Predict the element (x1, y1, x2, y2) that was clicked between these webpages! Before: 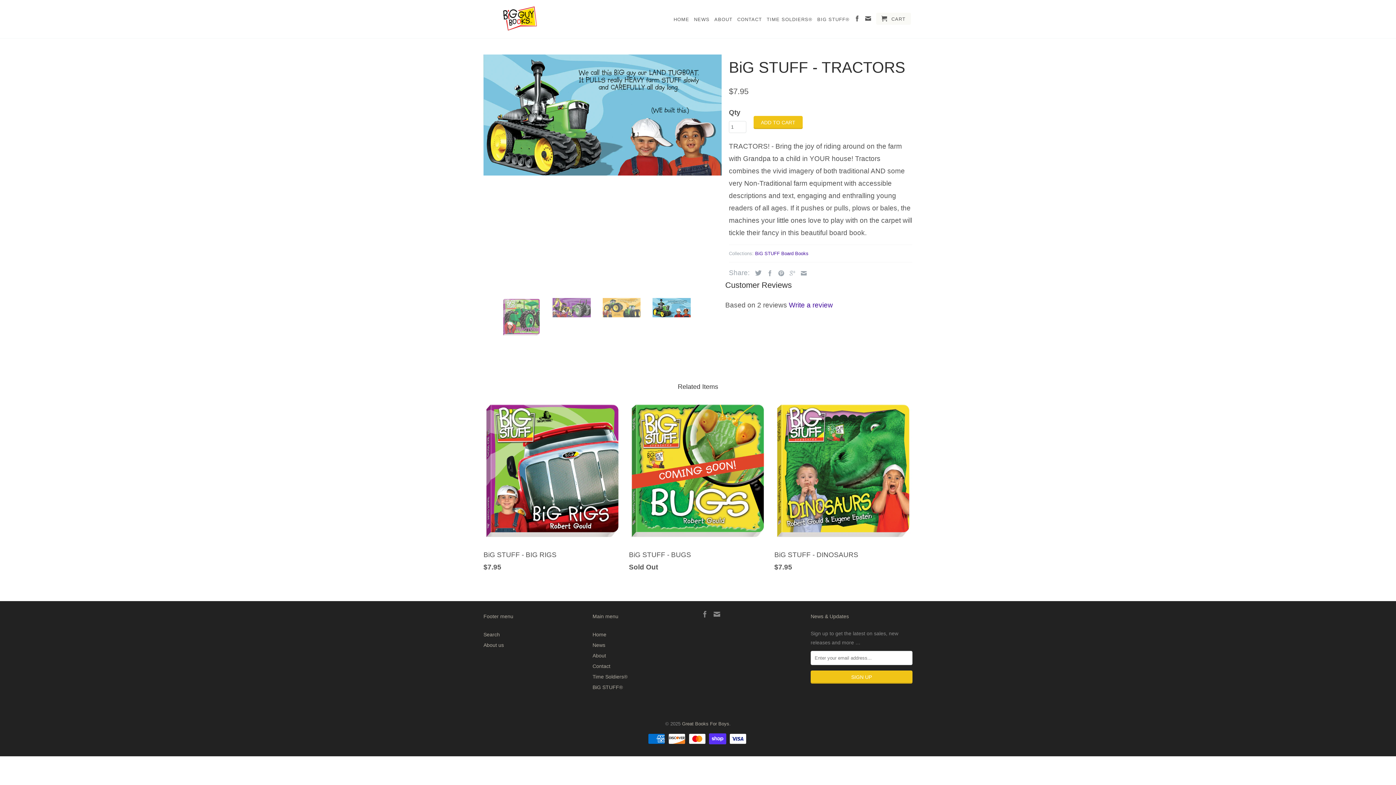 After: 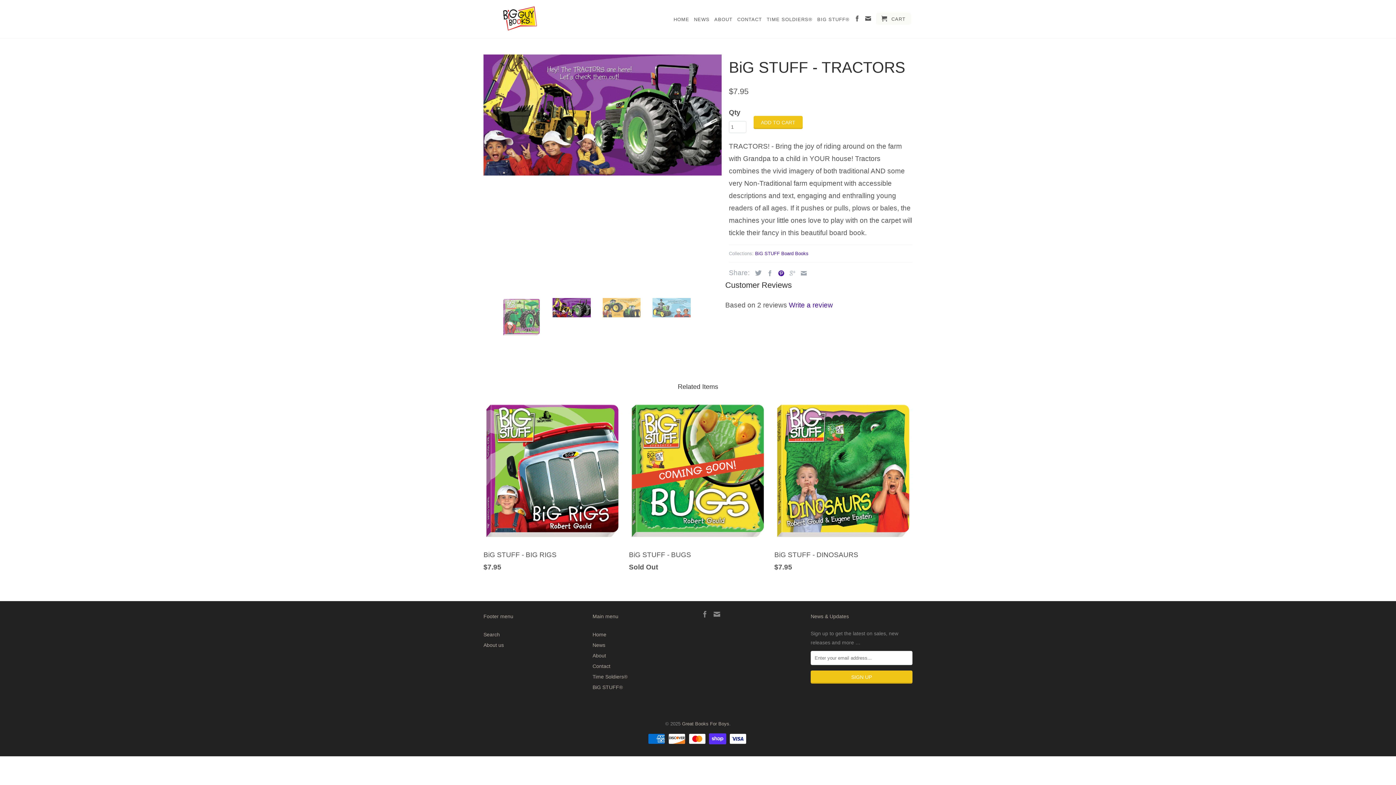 Action: bbox: (774, 270, 784, 276)